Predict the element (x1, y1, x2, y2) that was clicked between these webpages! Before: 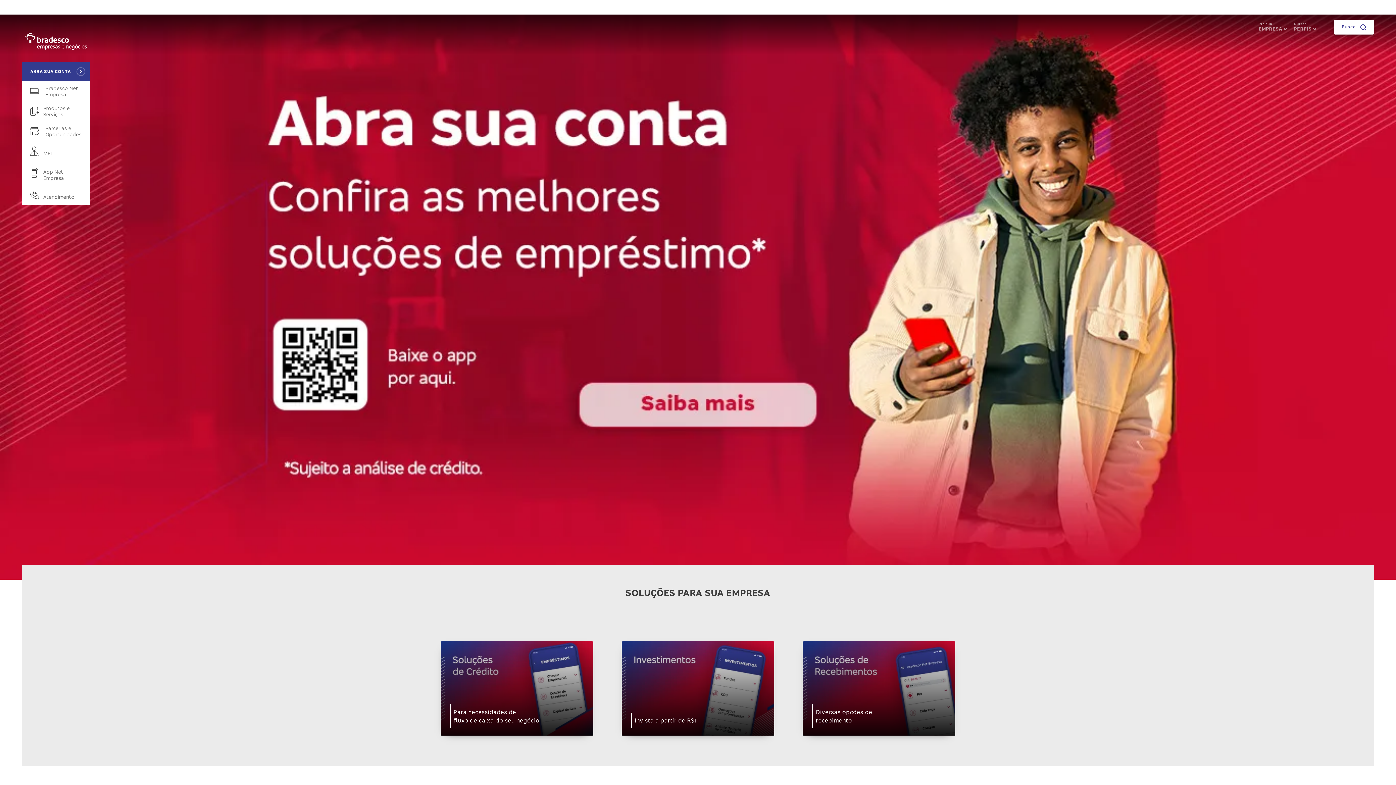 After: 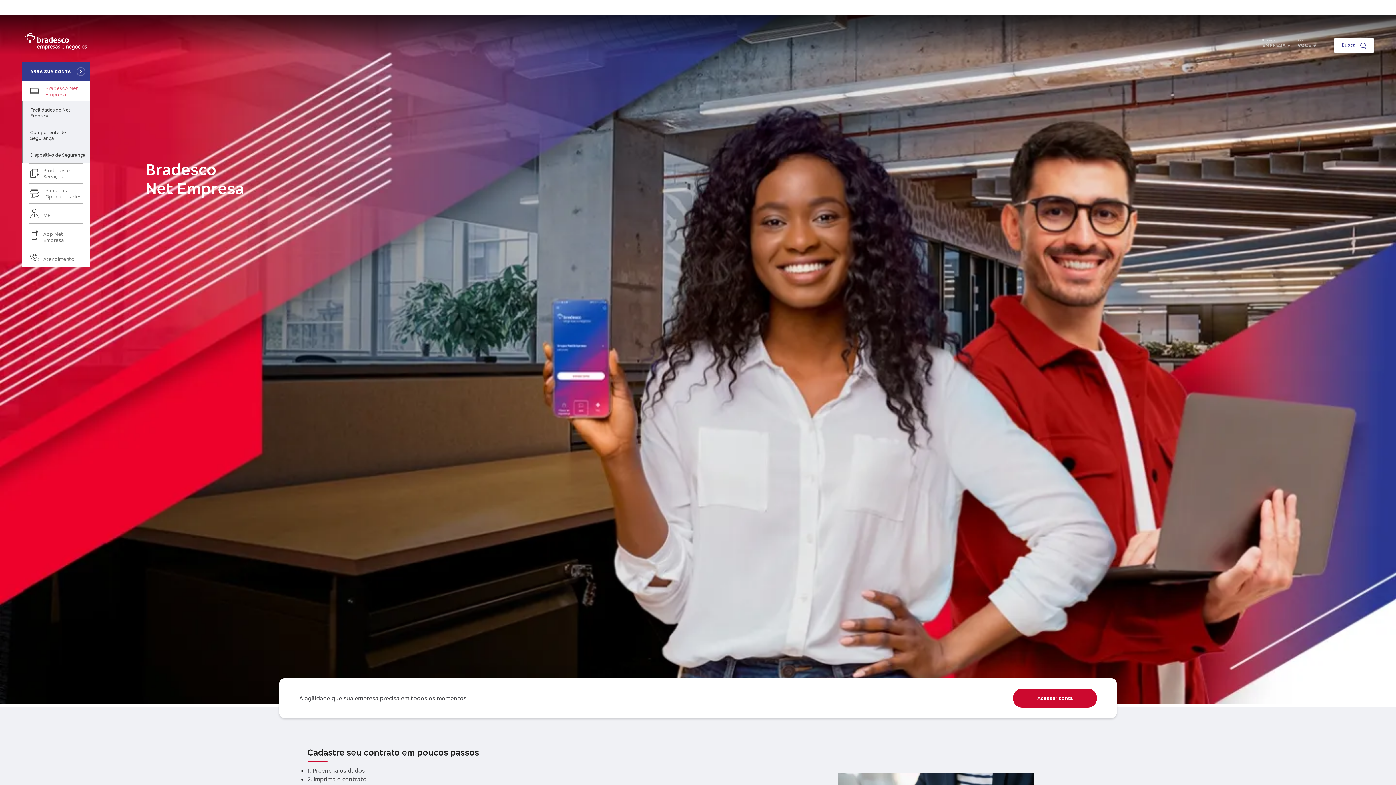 Action: bbox: (29, 81, 90, 101) label: Bradesco Net Empresa